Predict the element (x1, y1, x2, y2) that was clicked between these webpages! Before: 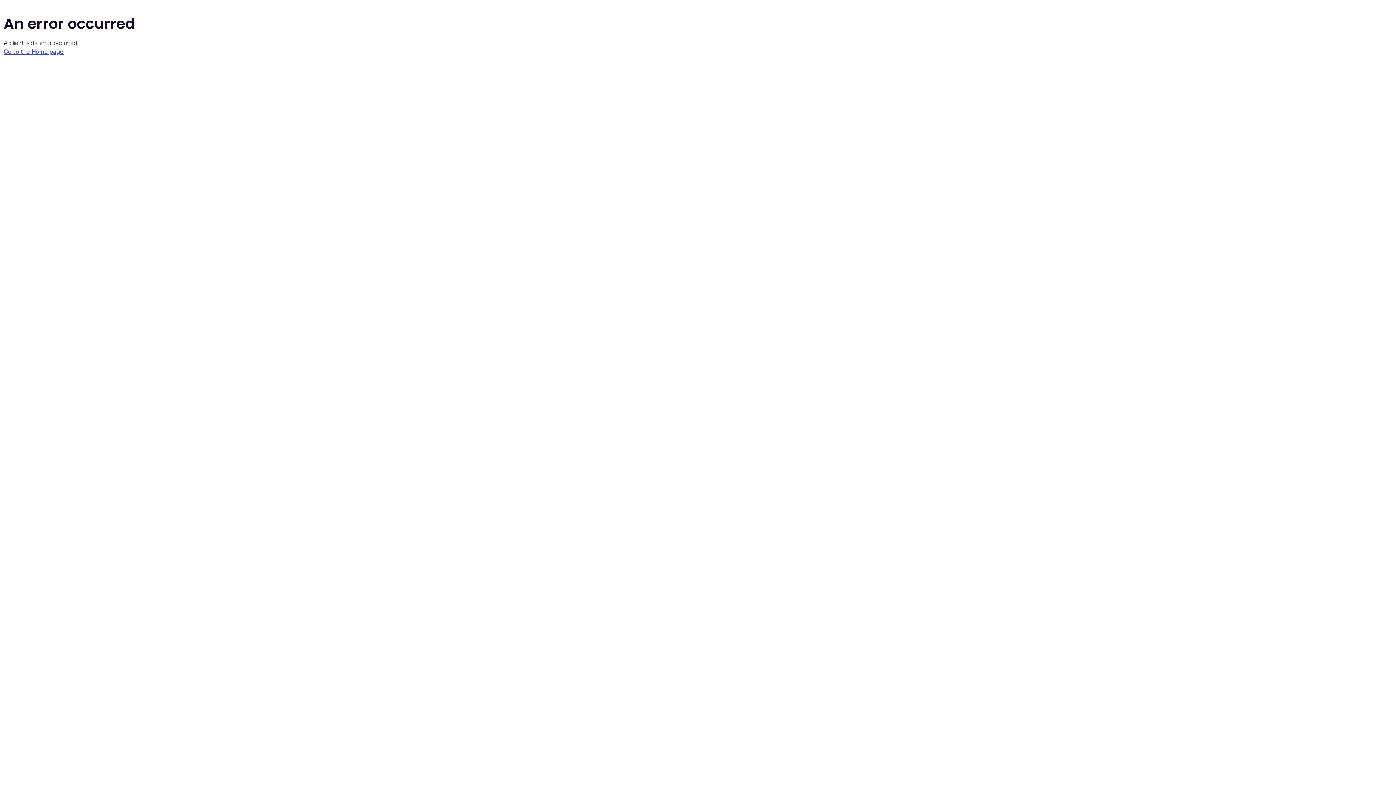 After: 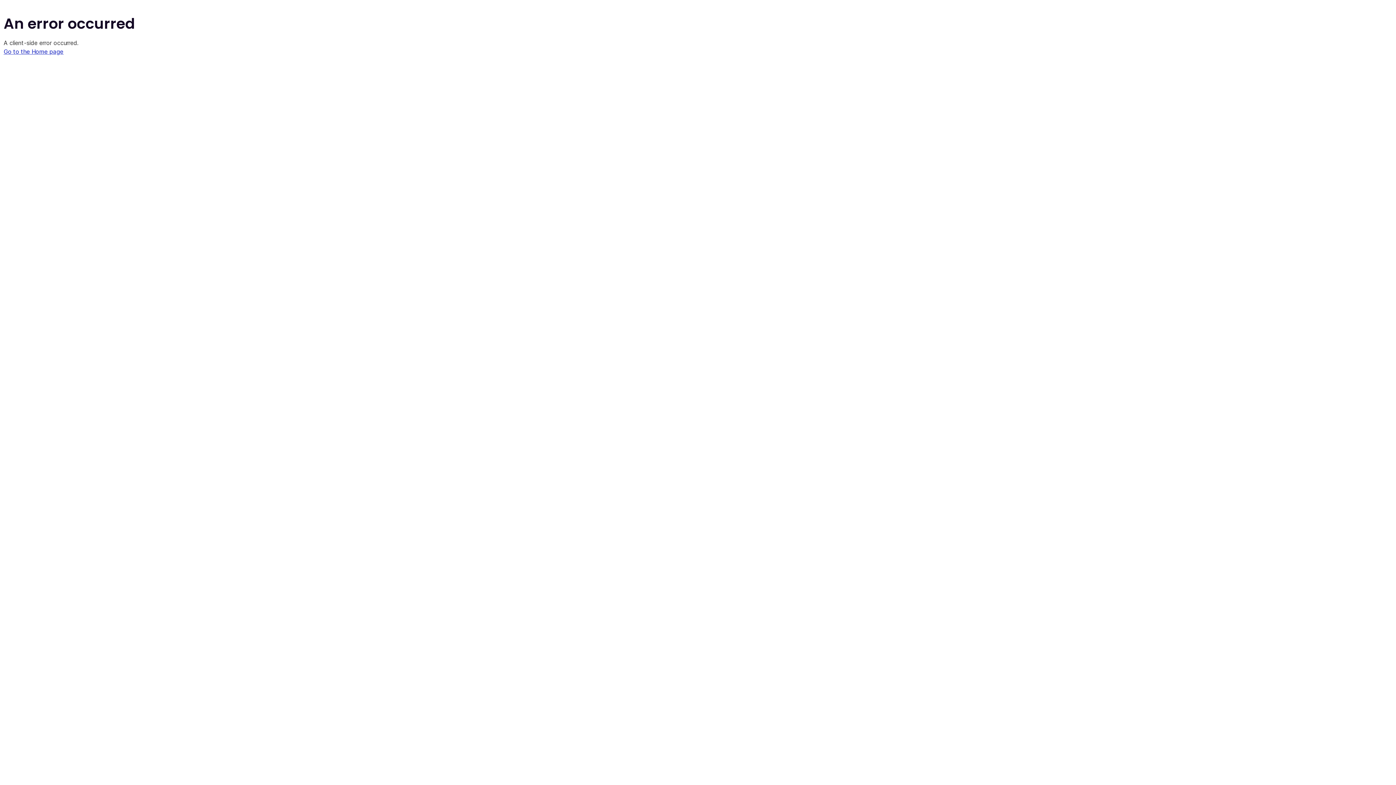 Action: bbox: (3, 48, 63, 55) label: Go to the Home page